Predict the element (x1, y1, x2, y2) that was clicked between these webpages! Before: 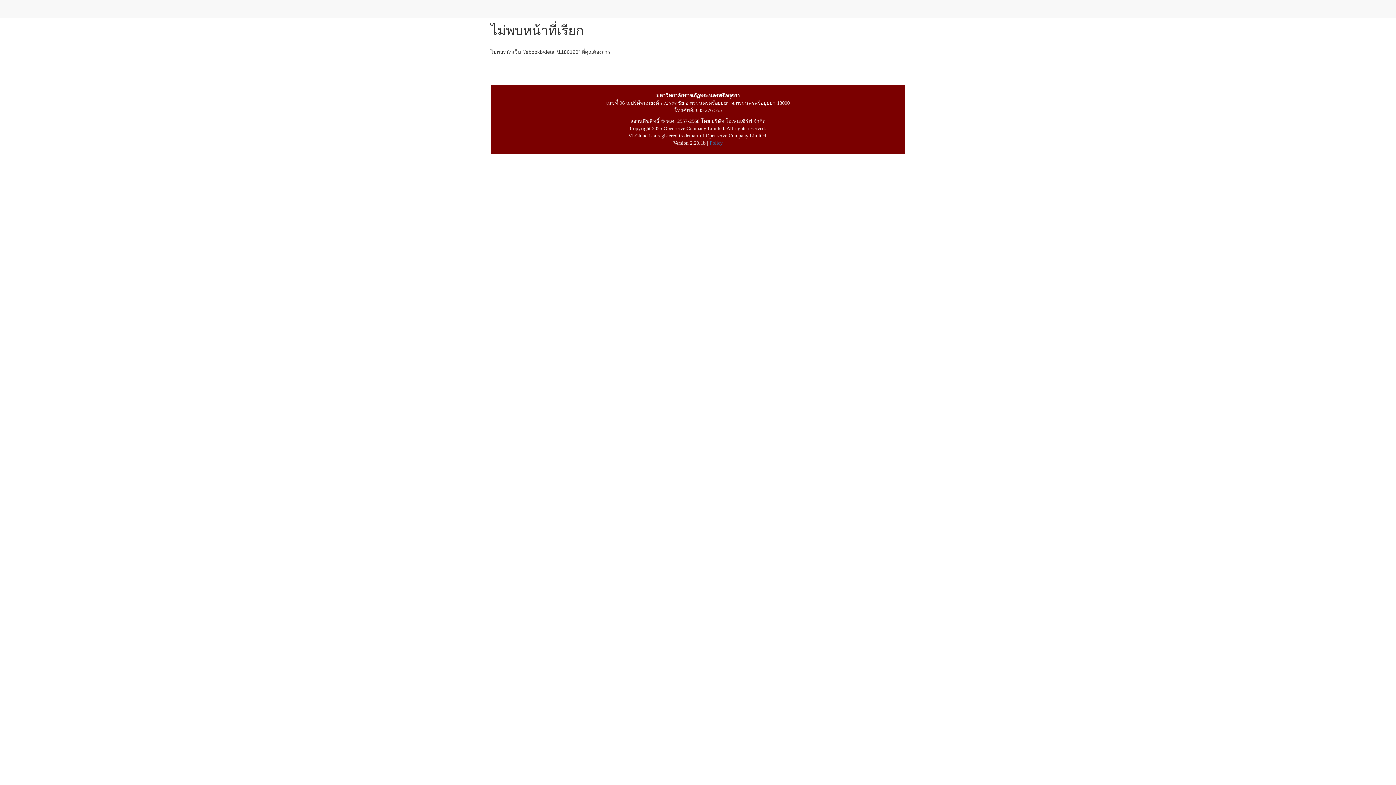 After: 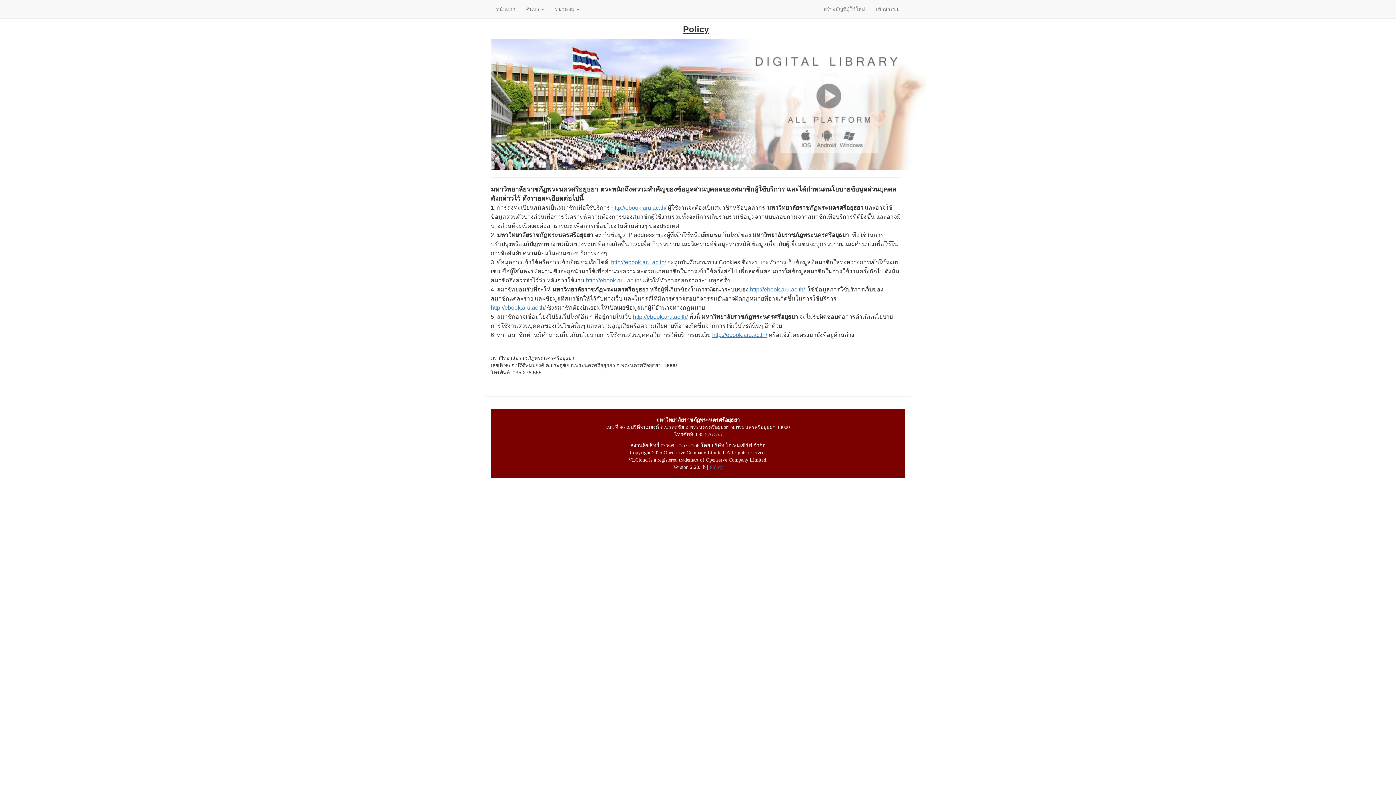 Action: label: Policy bbox: (709, 140, 722, 145)